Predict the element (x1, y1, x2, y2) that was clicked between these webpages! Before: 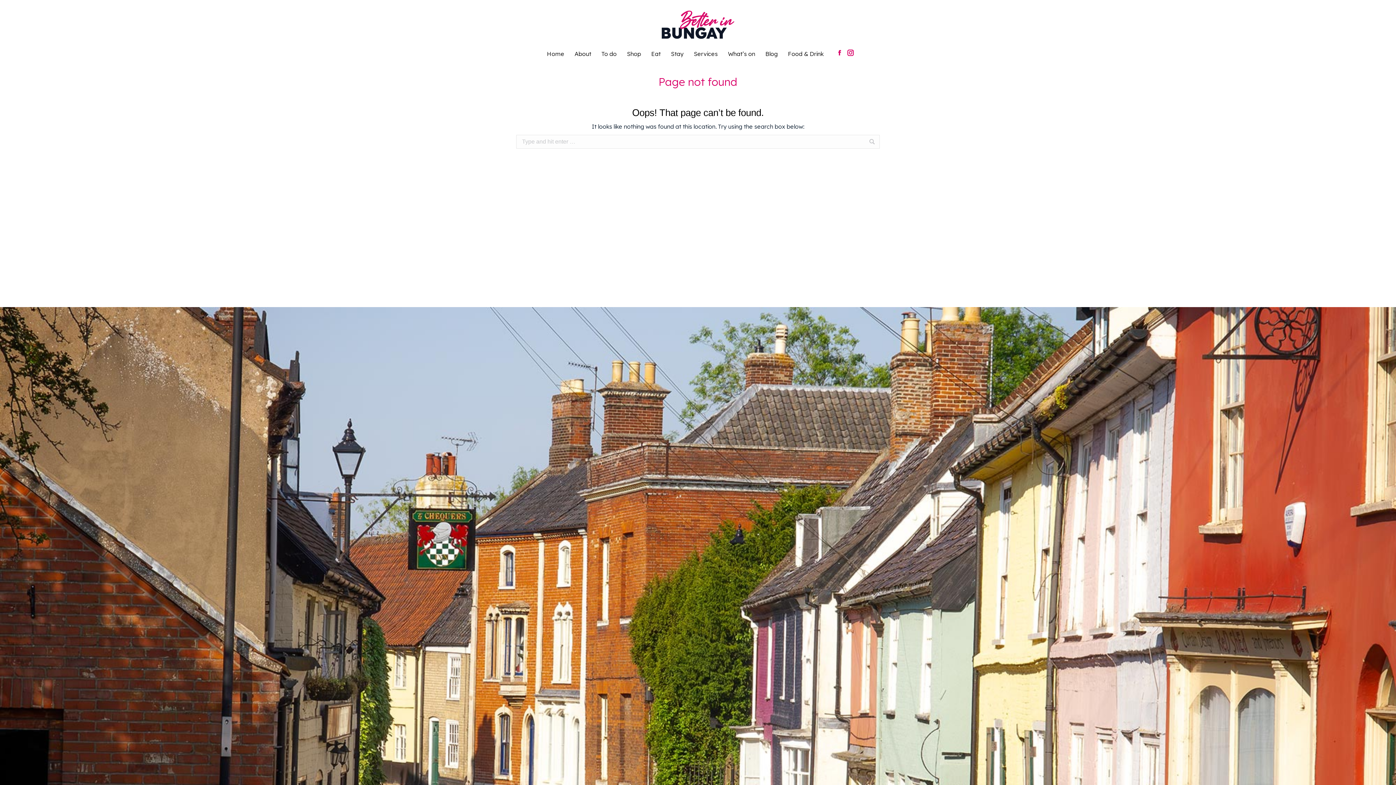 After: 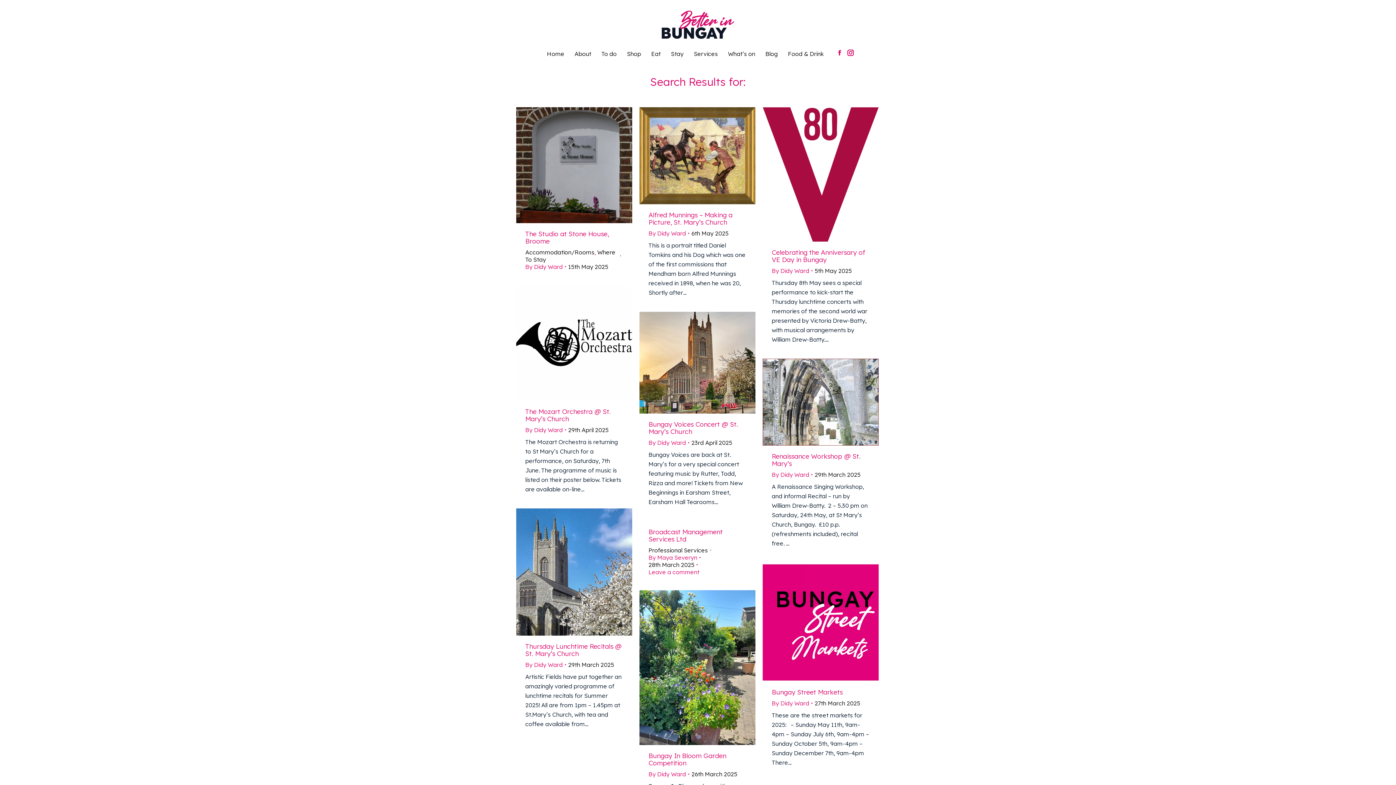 Action: bbox: (868, 134, 876, 148)